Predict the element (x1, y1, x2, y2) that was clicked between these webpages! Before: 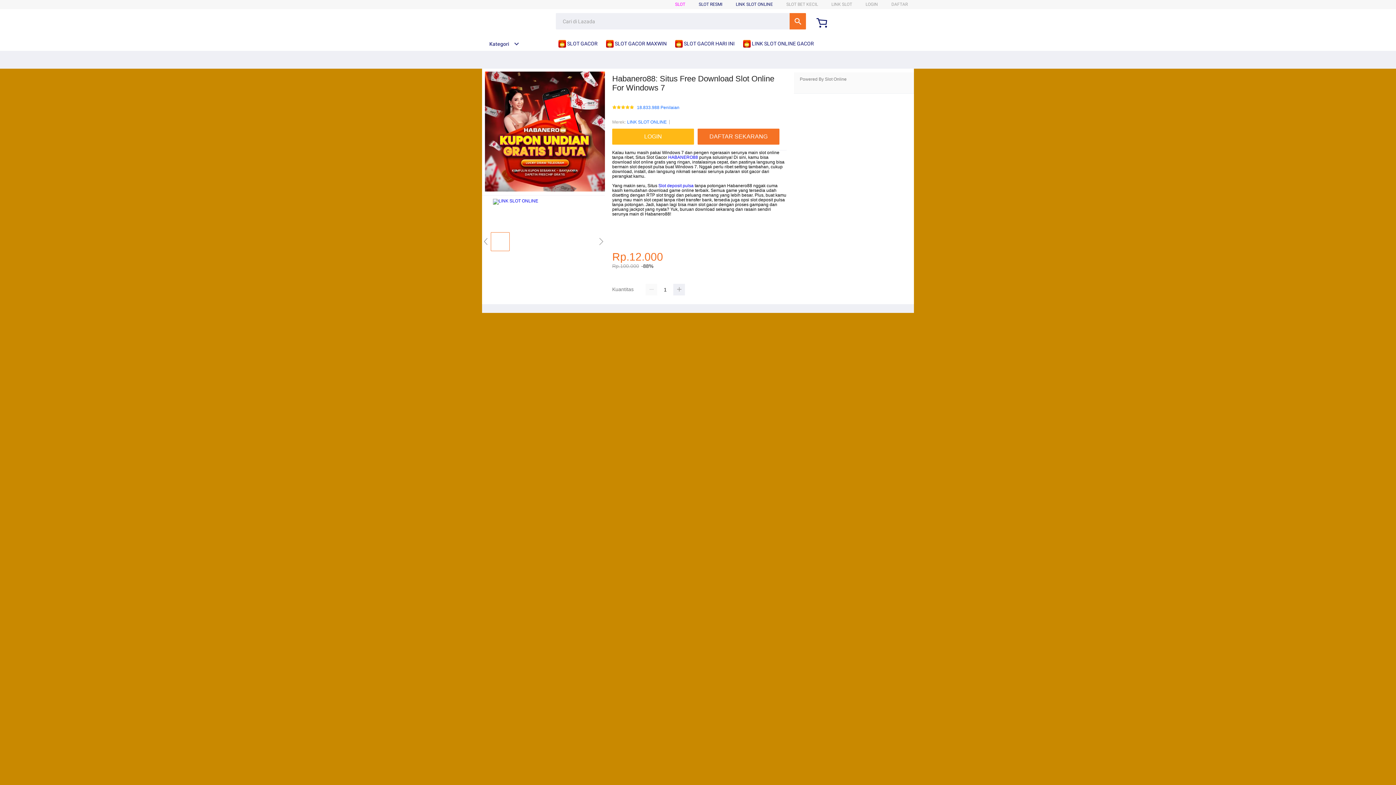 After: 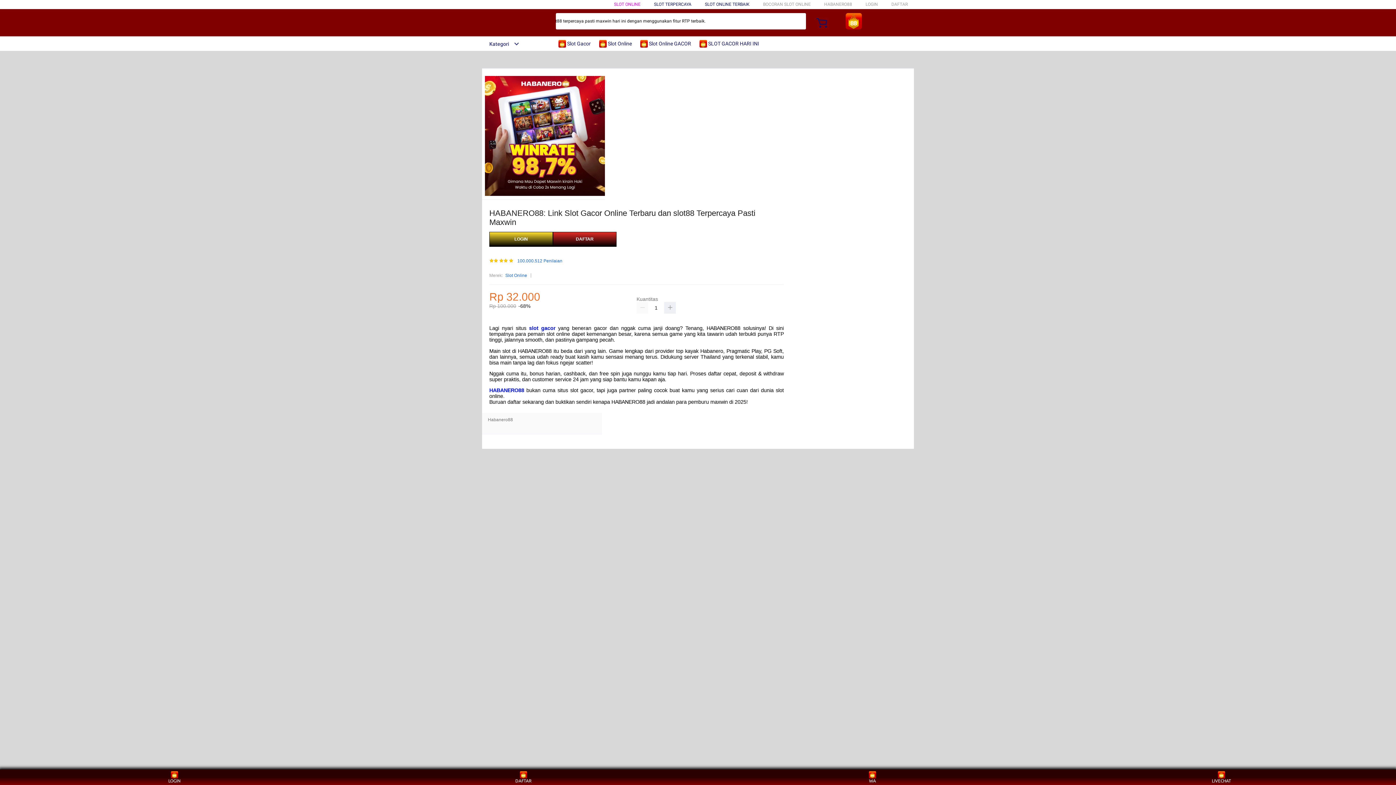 Action: bbox: (612, 225, 631, 231) label: slot gacor